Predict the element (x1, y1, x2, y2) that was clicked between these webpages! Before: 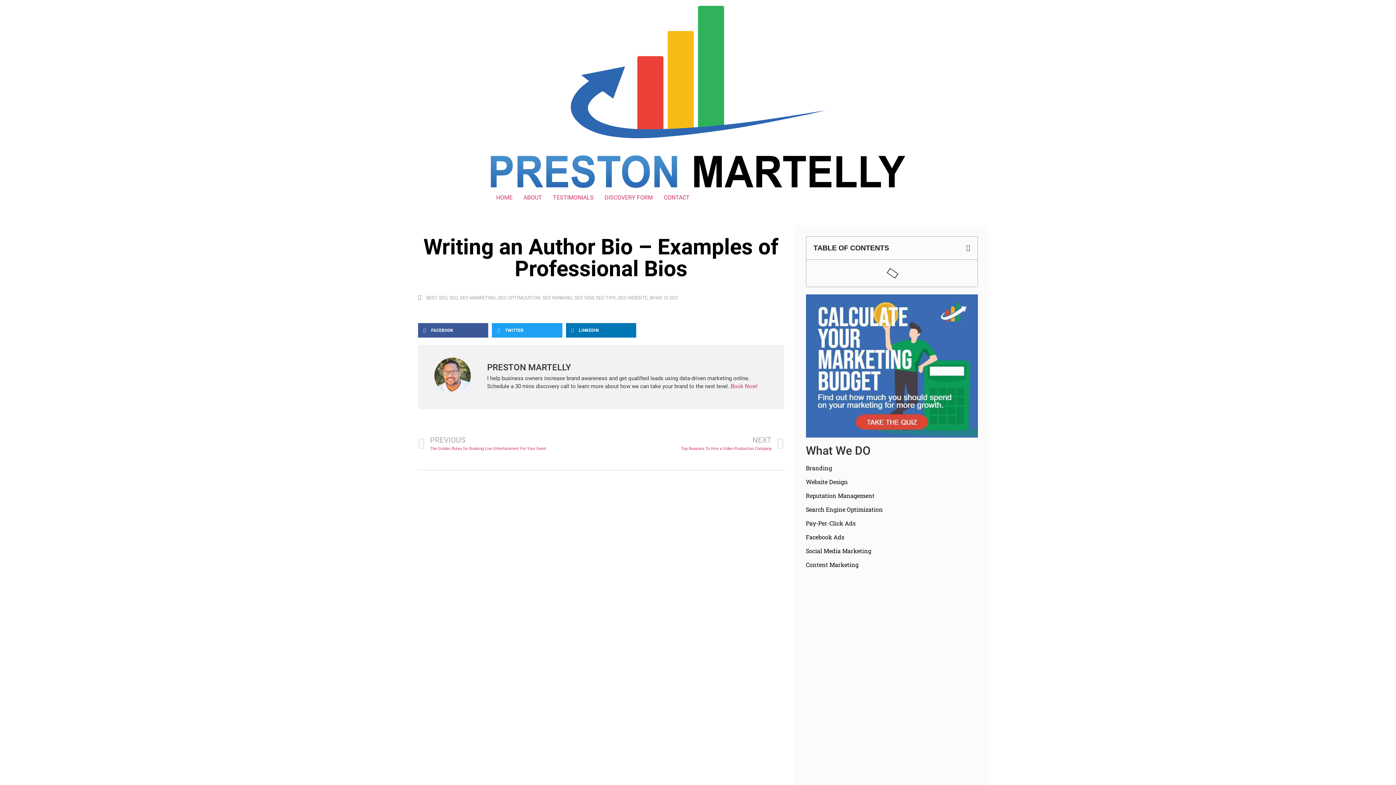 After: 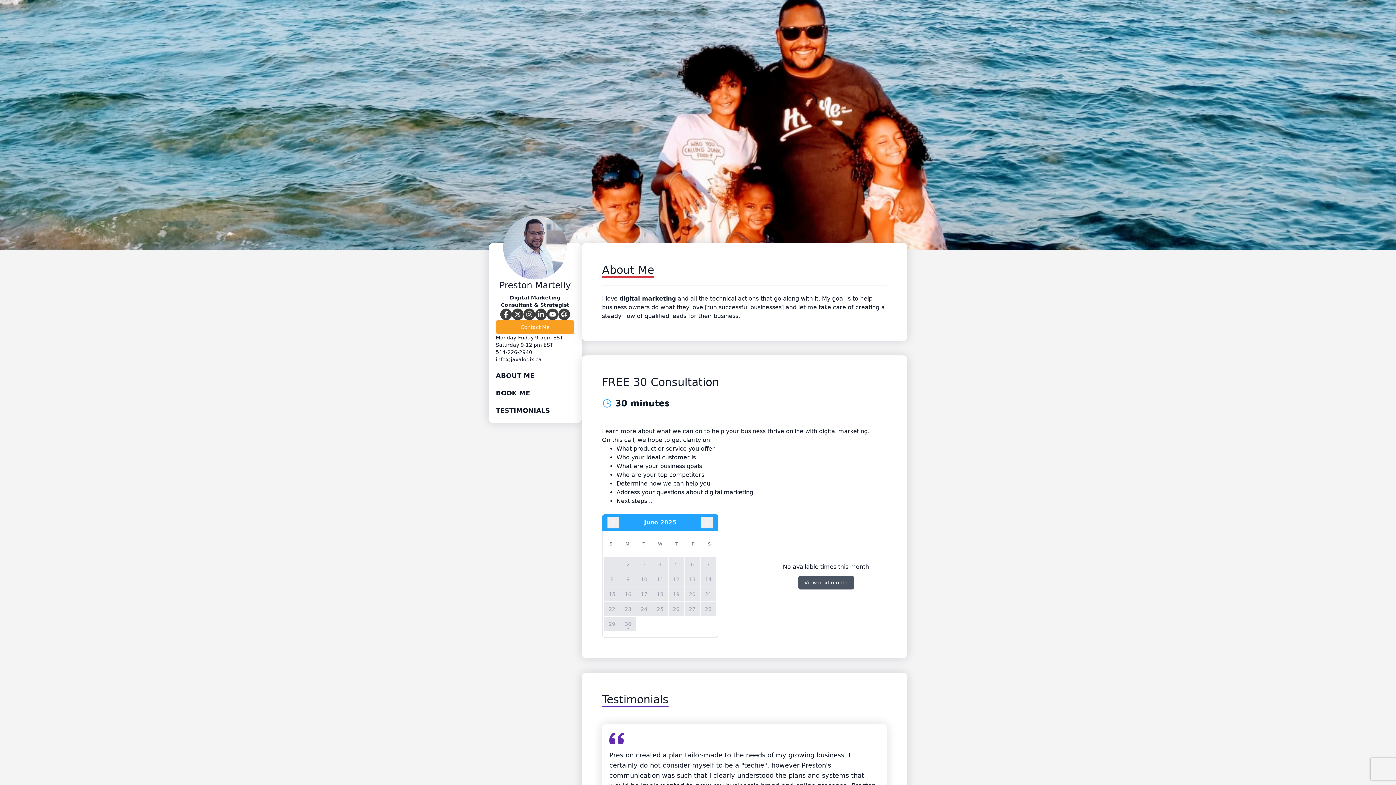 Action: label: Book Now! bbox: (730, 383, 757, 389)